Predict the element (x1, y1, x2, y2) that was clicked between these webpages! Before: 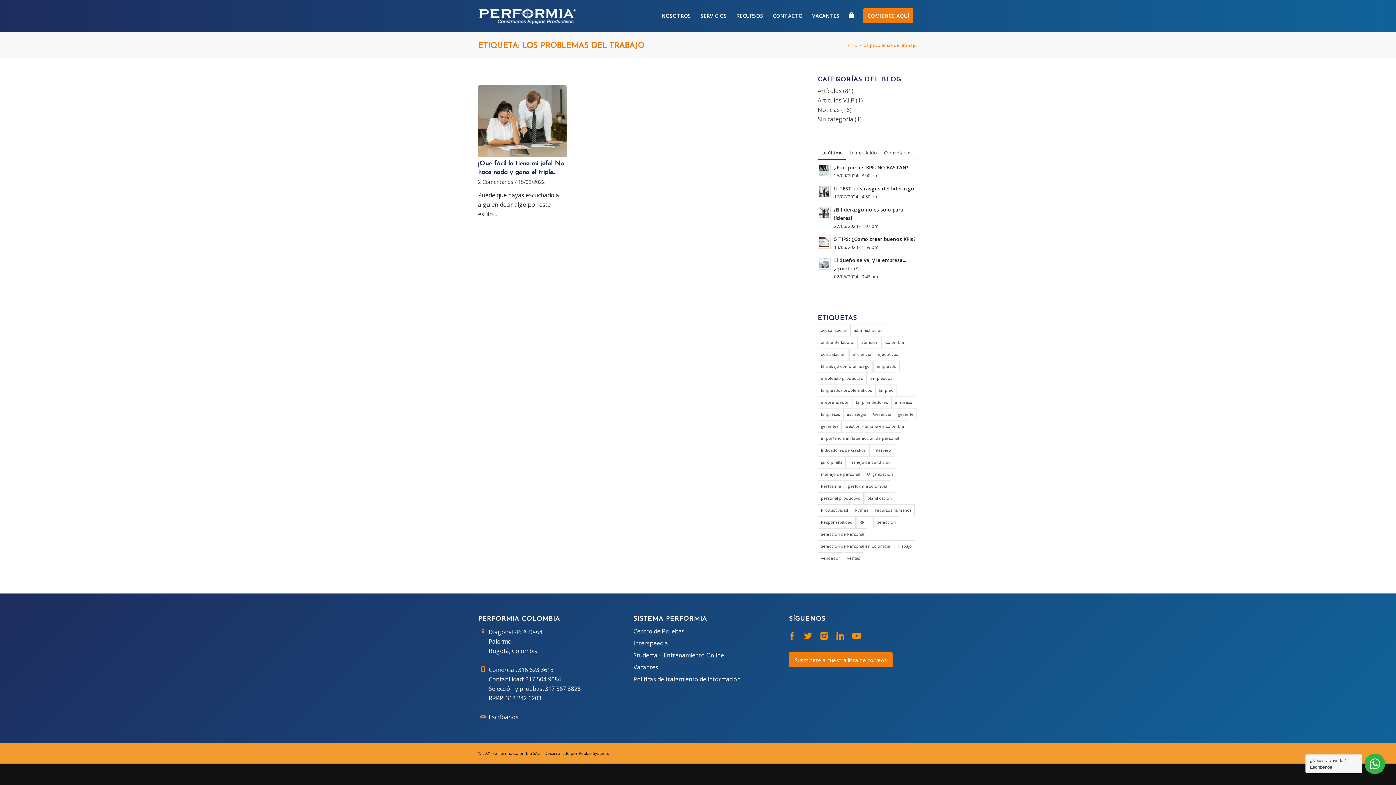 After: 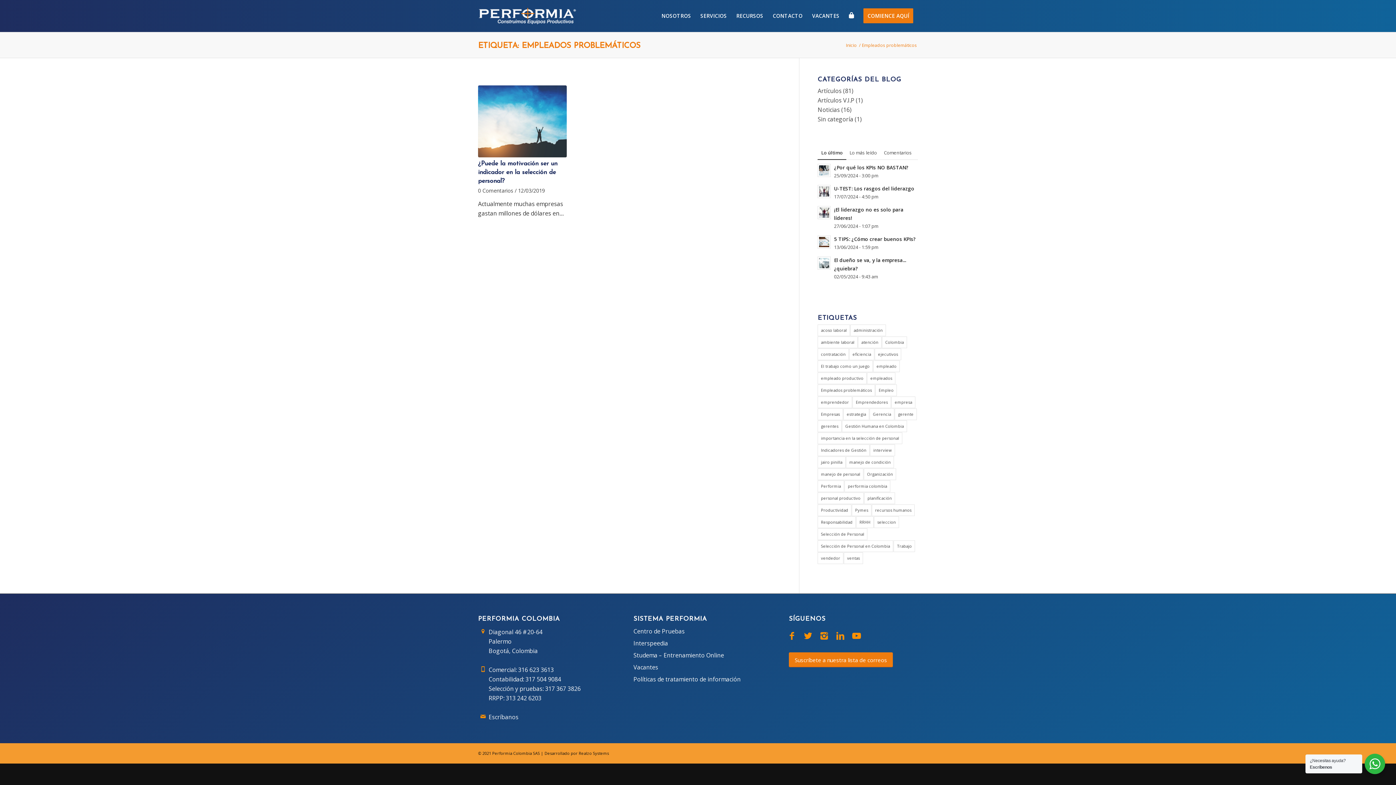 Action: label: Empleados problemáticos (1 elemento) bbox: (817, 384, 875, 396)